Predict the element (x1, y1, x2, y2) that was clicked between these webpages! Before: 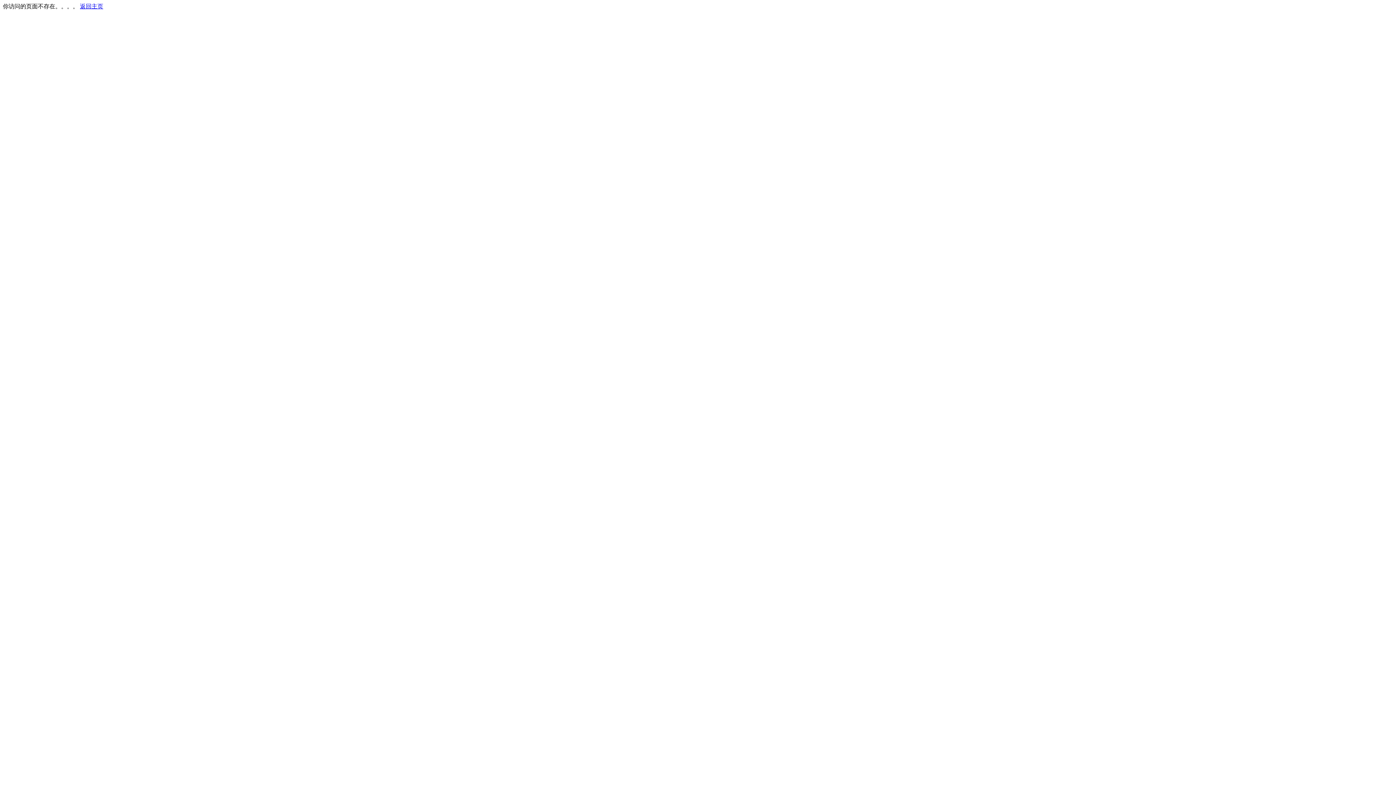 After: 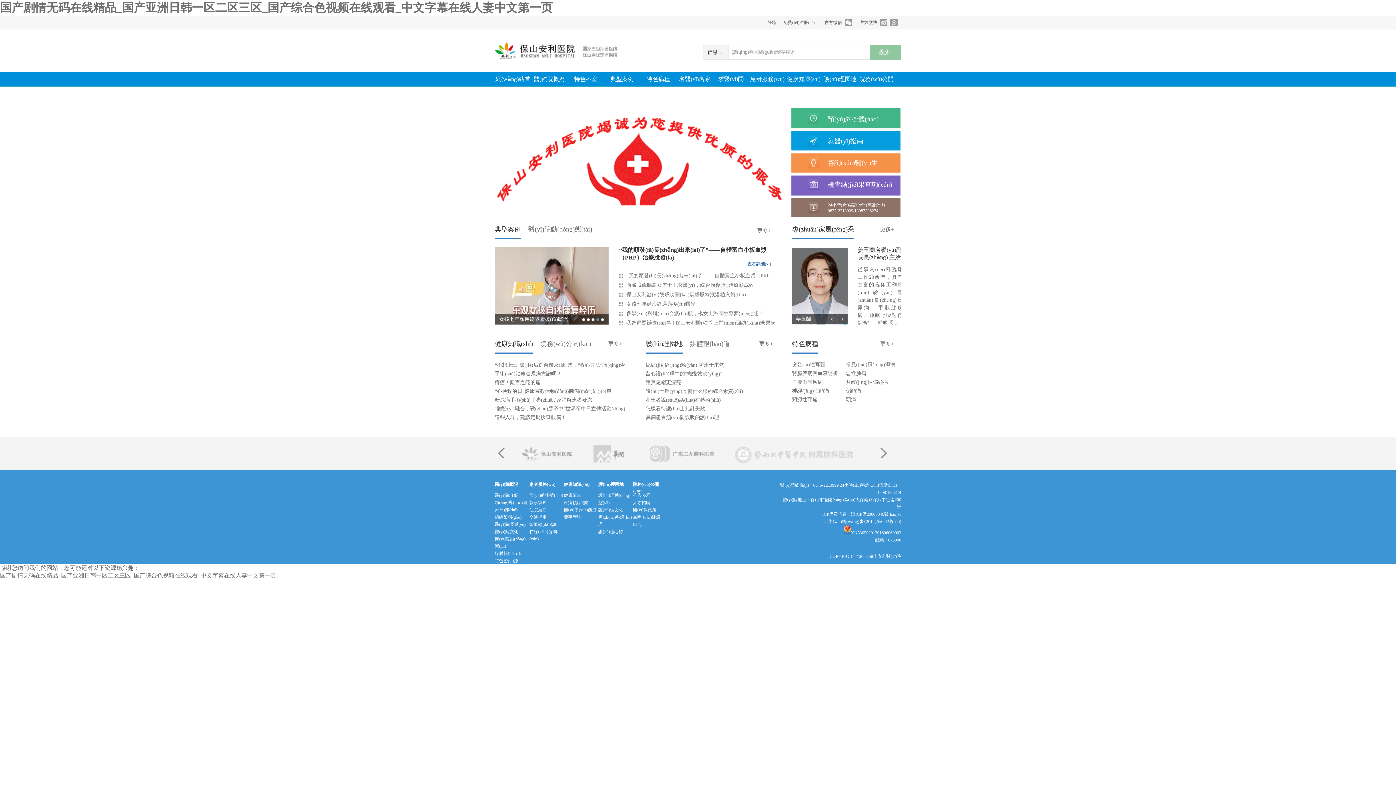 Action: label: 返回主页 bbox: (80, 3, 103, 9)